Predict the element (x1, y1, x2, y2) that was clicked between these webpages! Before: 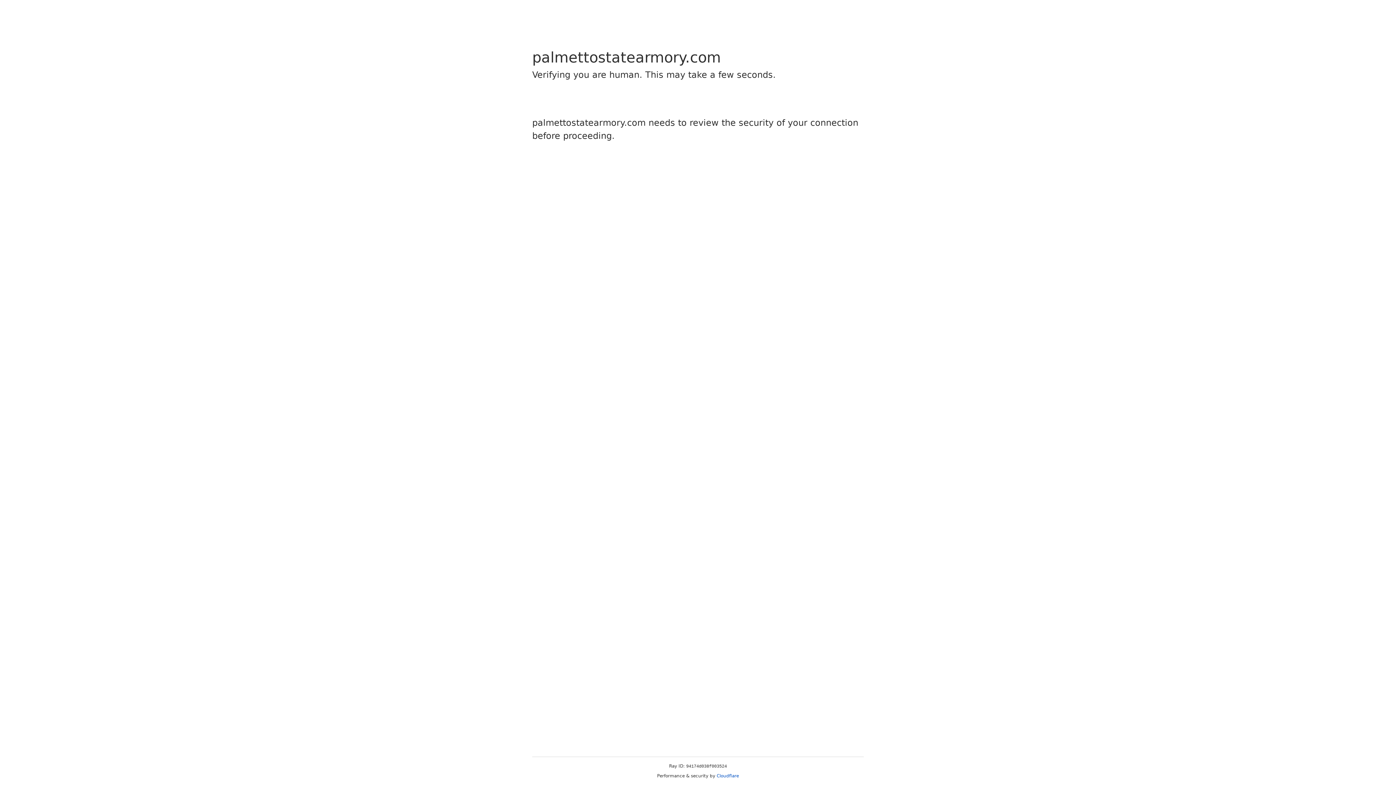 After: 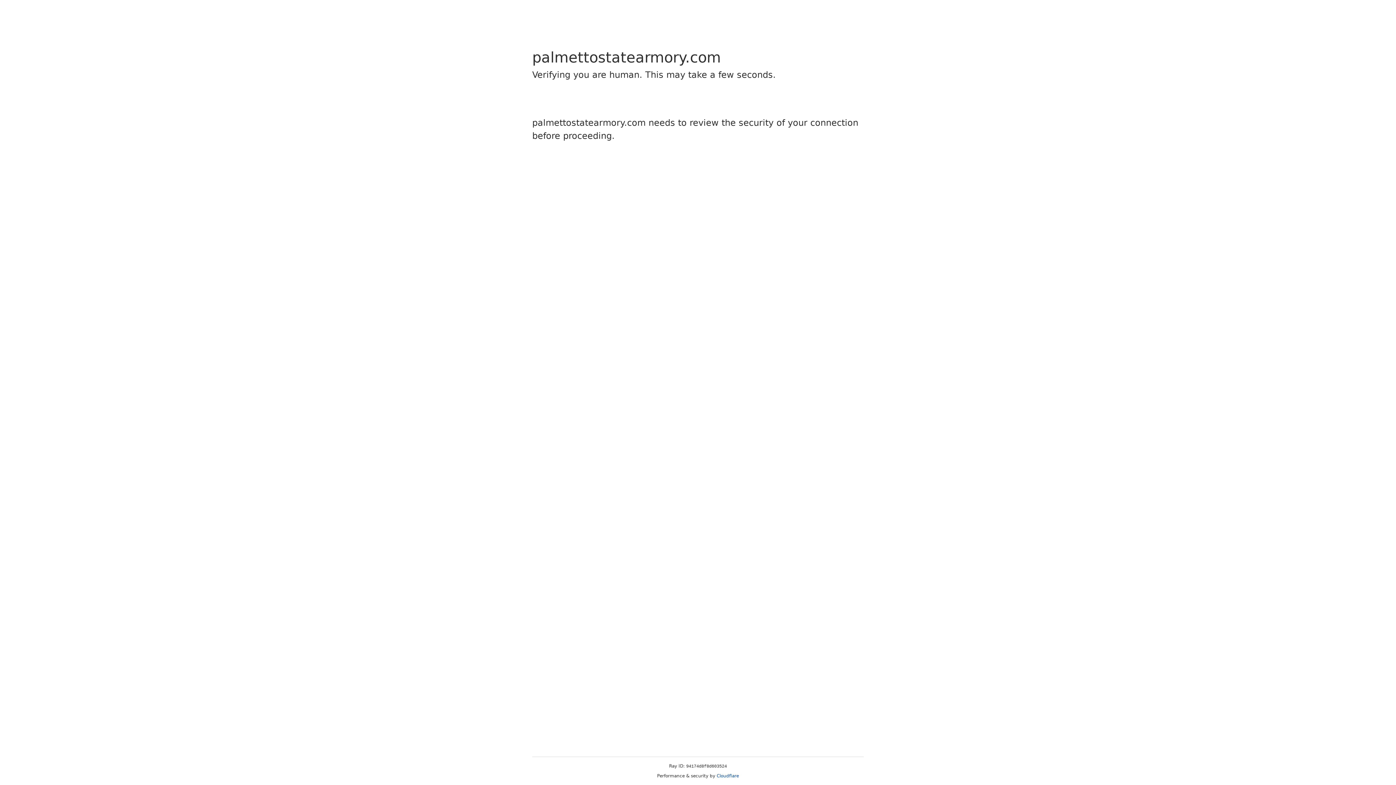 Action: label: Cloudflare bbox: (716, 773, 739, 778)